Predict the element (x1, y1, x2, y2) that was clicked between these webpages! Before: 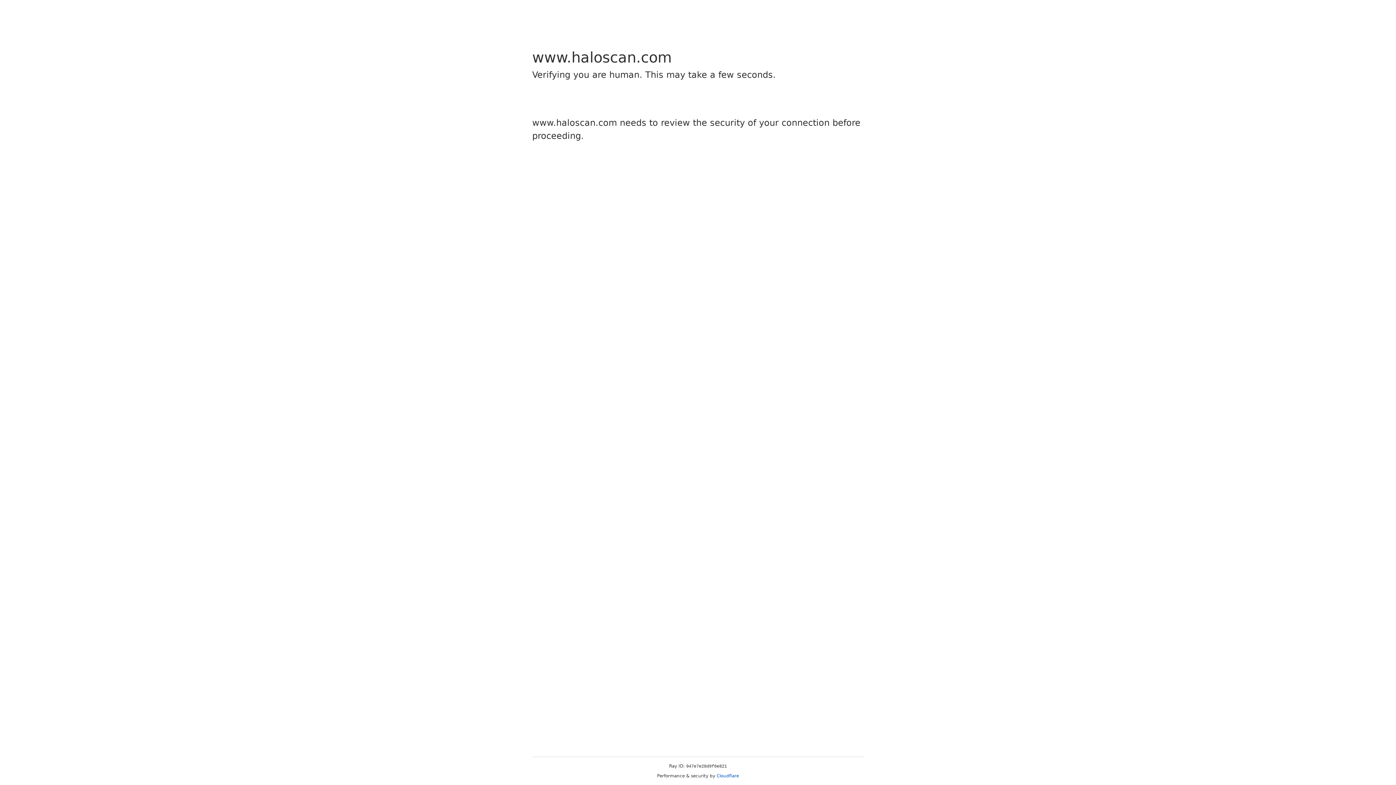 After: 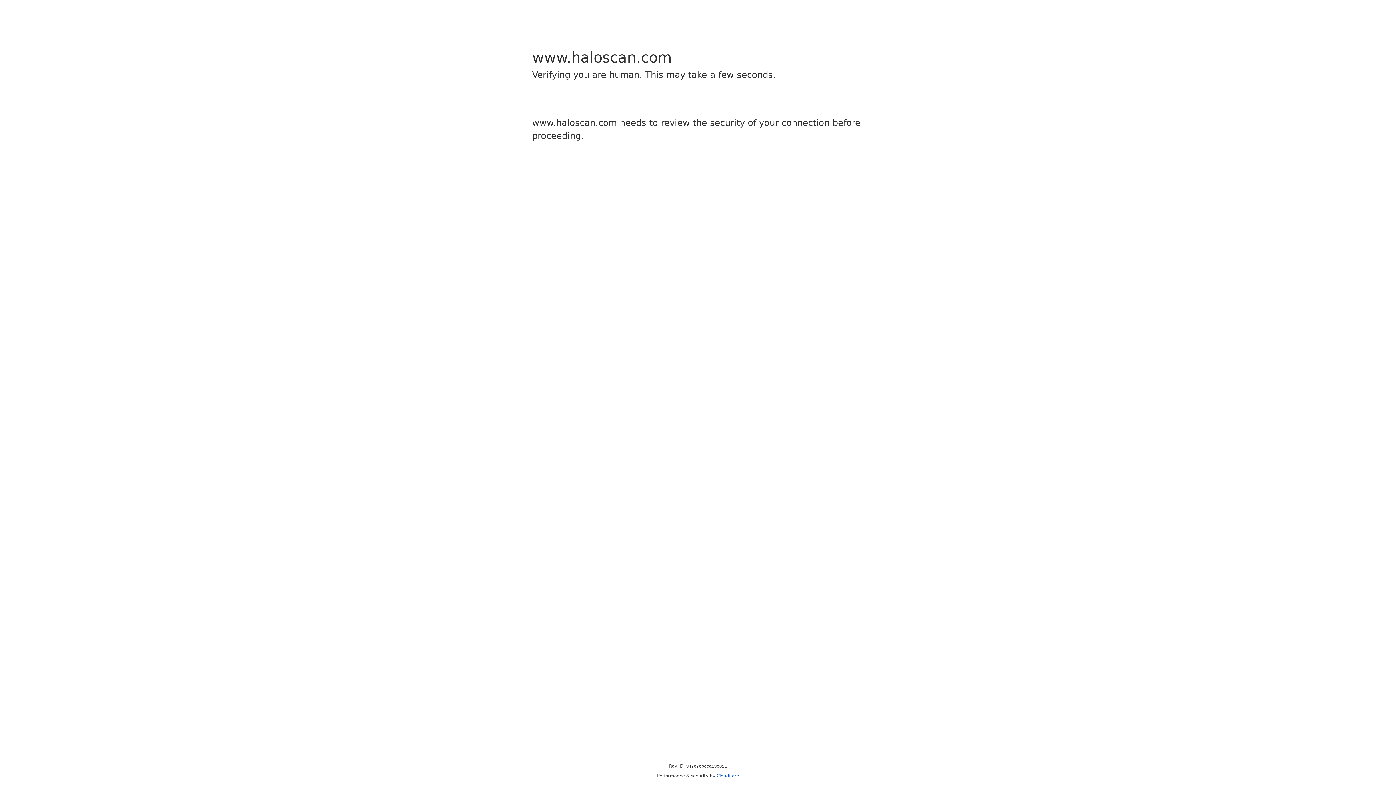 Action: bbox: (716, 773, 739, 778) label: Cloudflare